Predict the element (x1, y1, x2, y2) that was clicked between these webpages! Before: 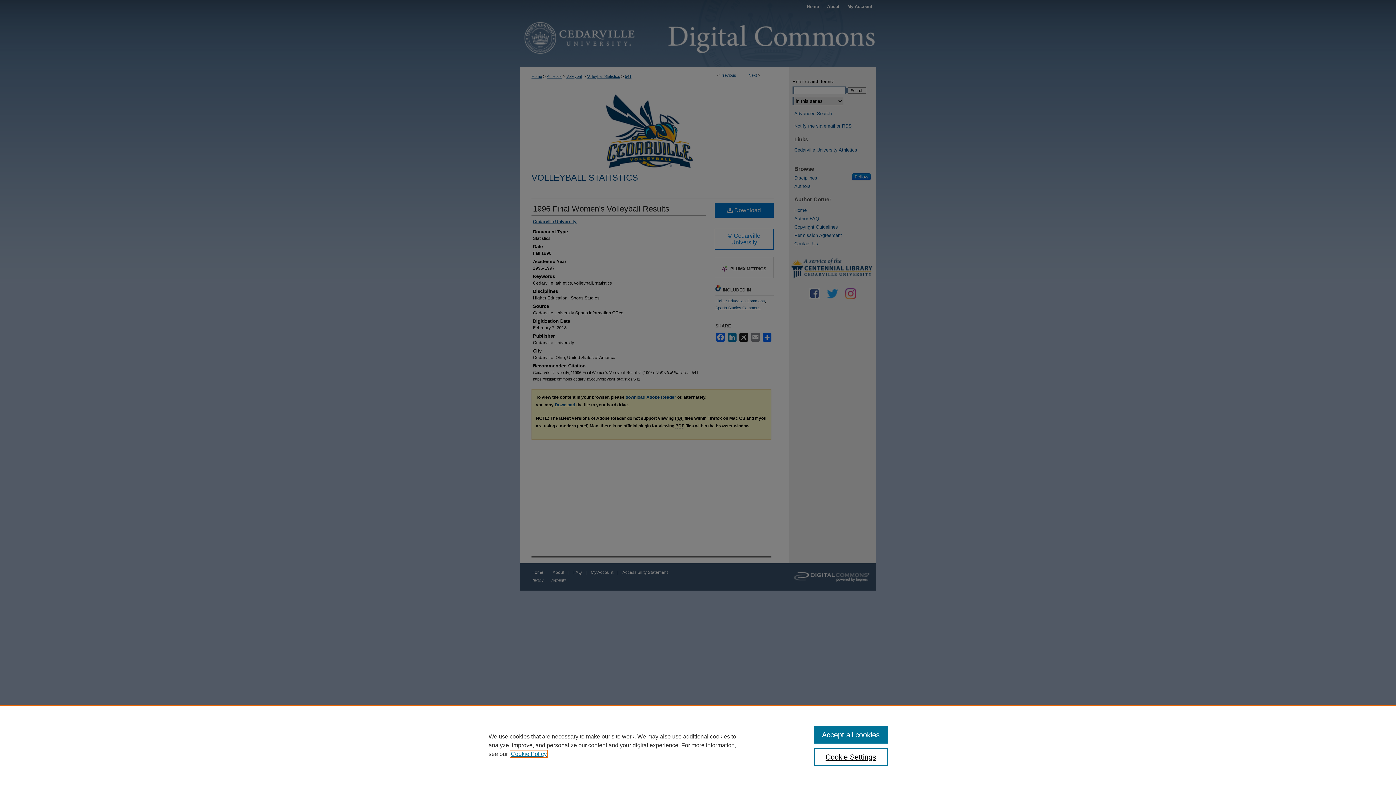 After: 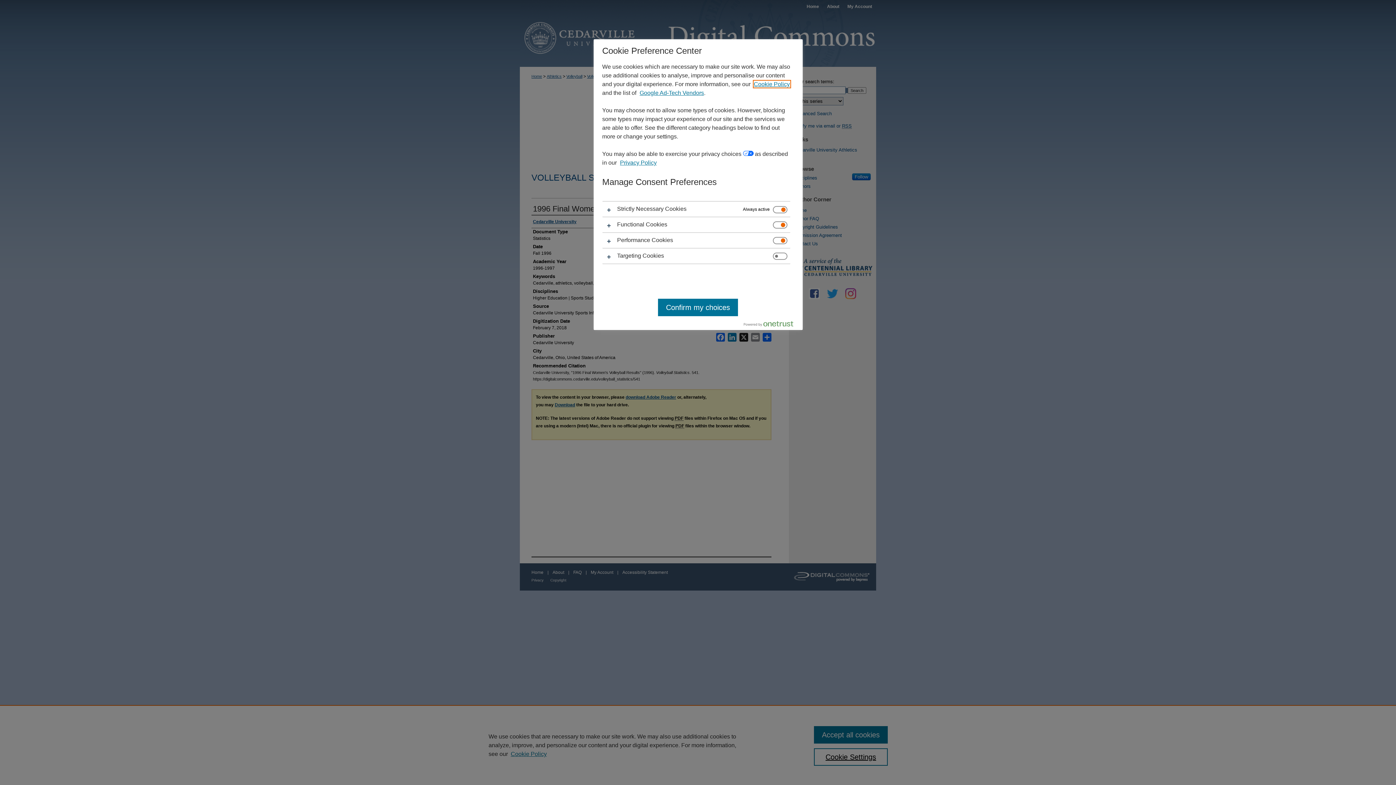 Action: bbox: (814, 748, 887, 766) label: Cookie Settings